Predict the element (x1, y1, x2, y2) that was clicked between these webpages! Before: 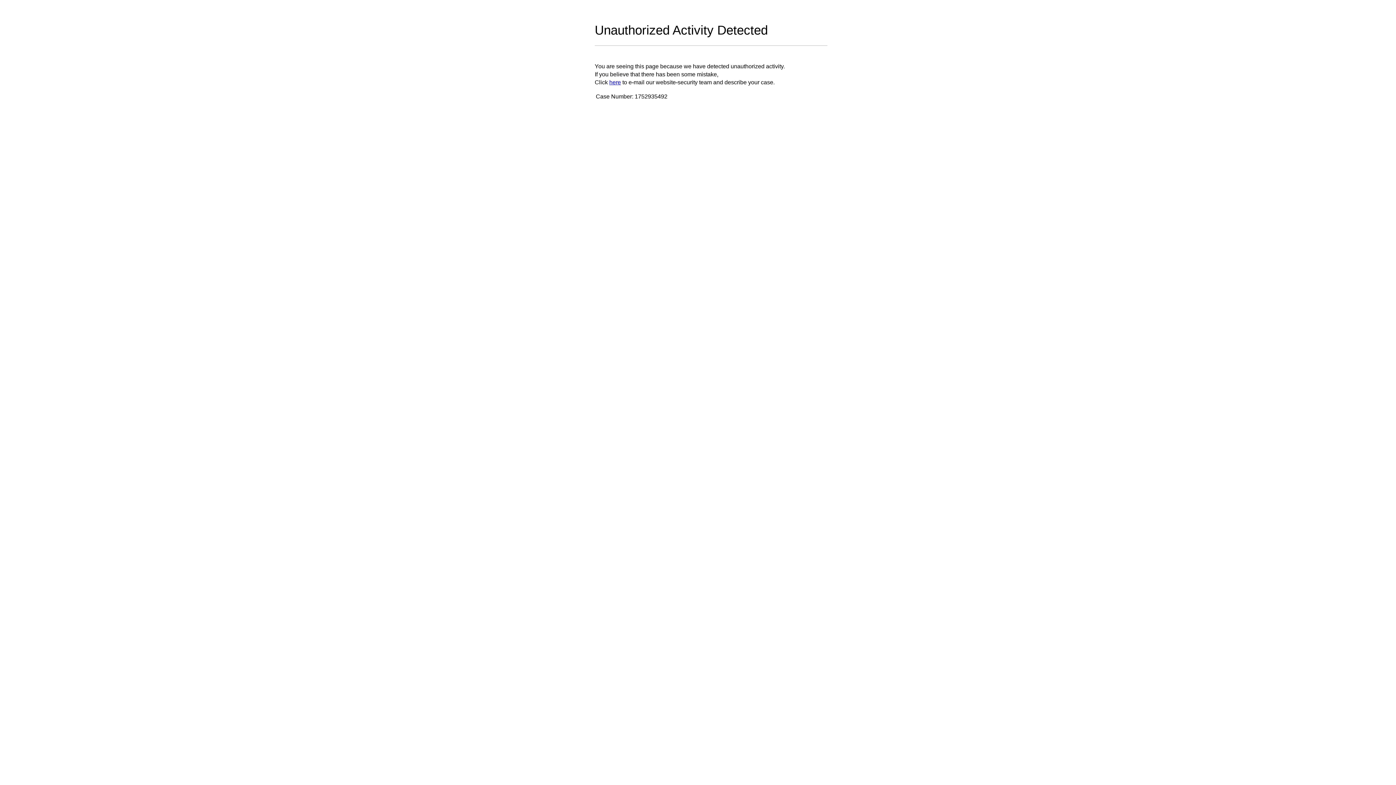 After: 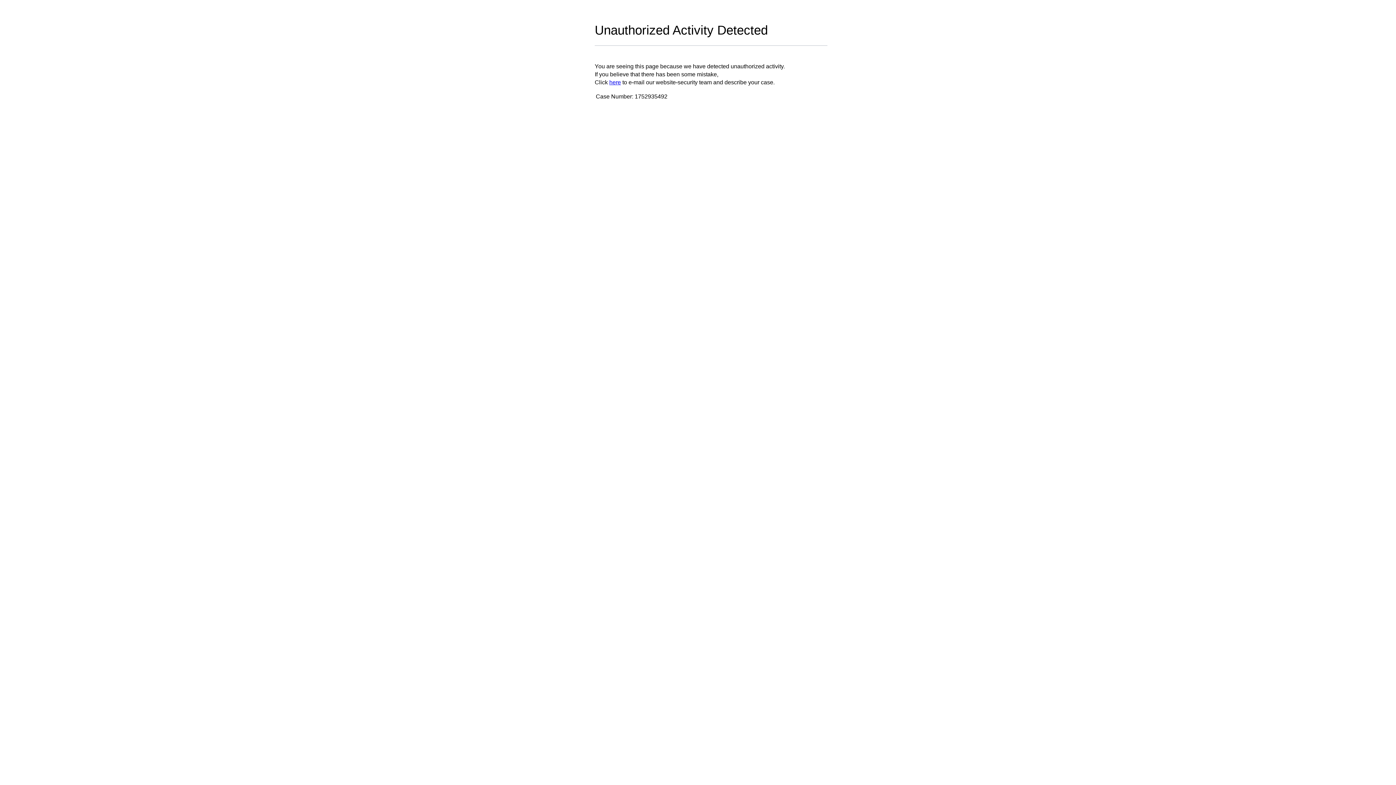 Action: label: here bbox: (609, 79, 621, 85)